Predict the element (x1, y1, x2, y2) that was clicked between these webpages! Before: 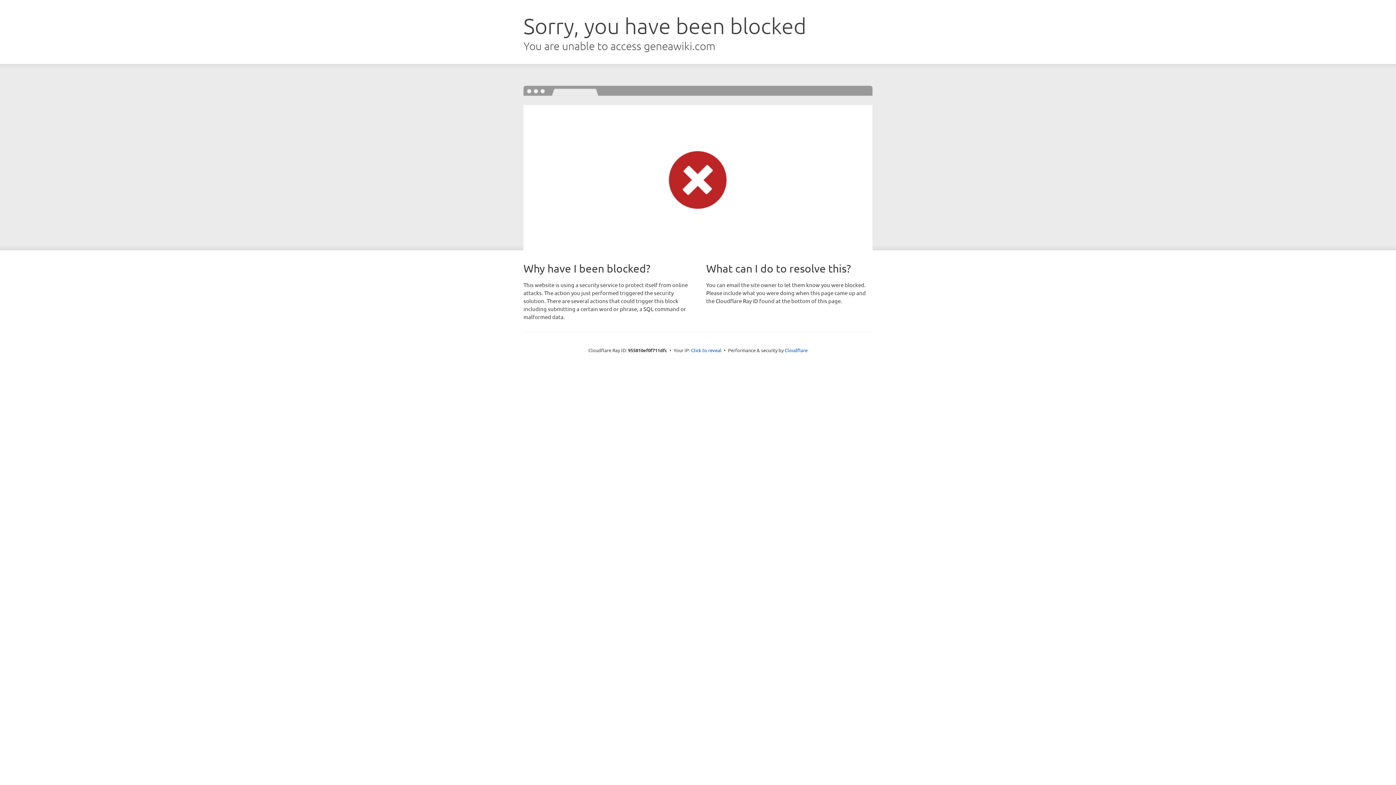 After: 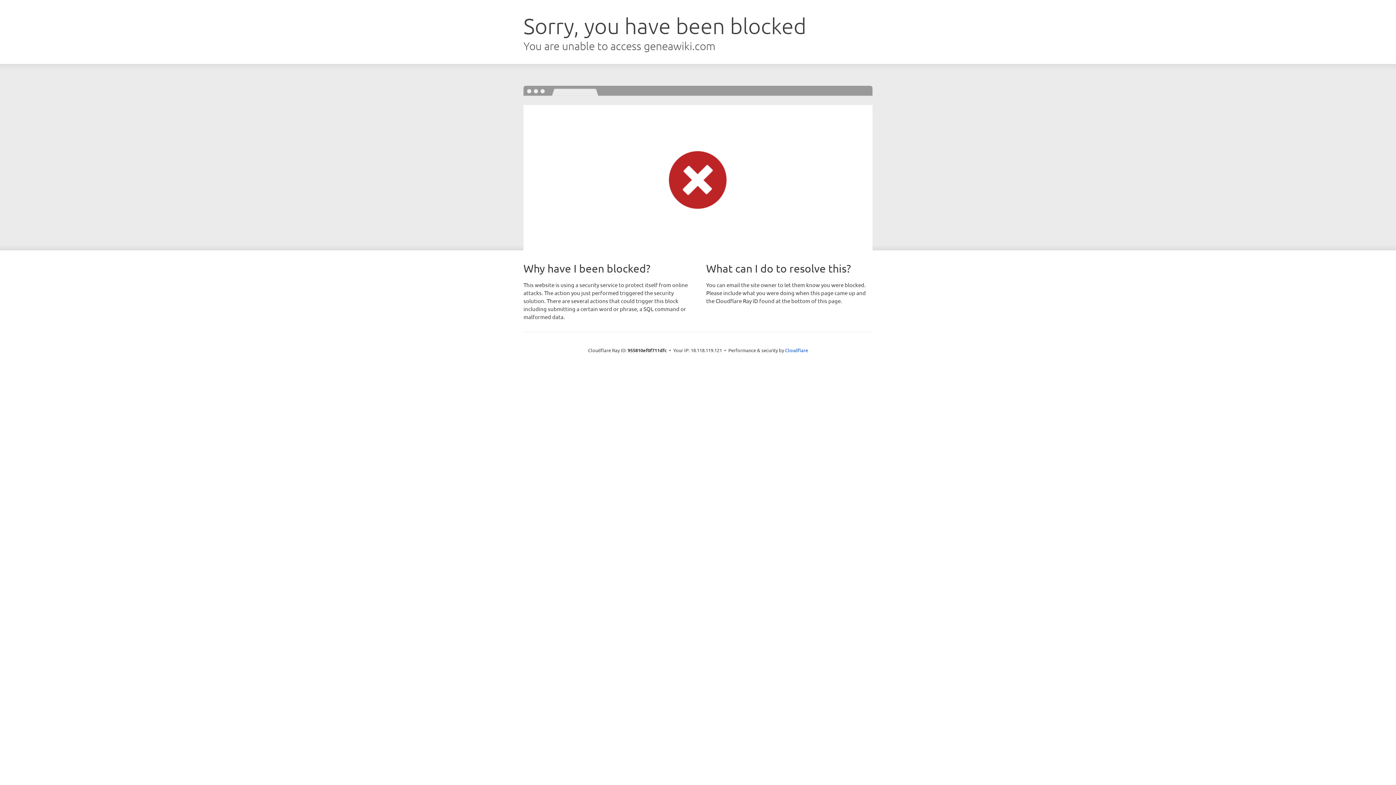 Action: bbox: (691, 346, 721, 353) label: Click to reveal